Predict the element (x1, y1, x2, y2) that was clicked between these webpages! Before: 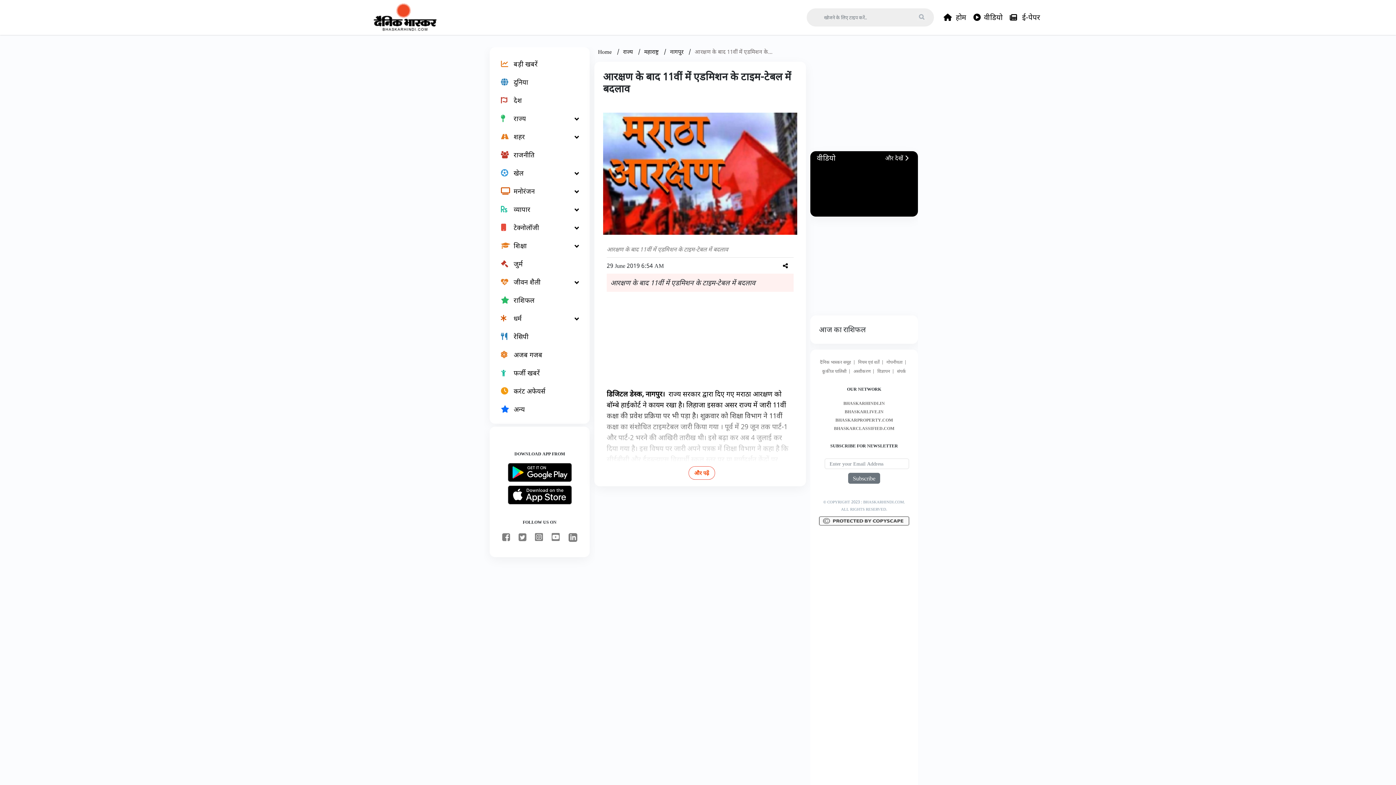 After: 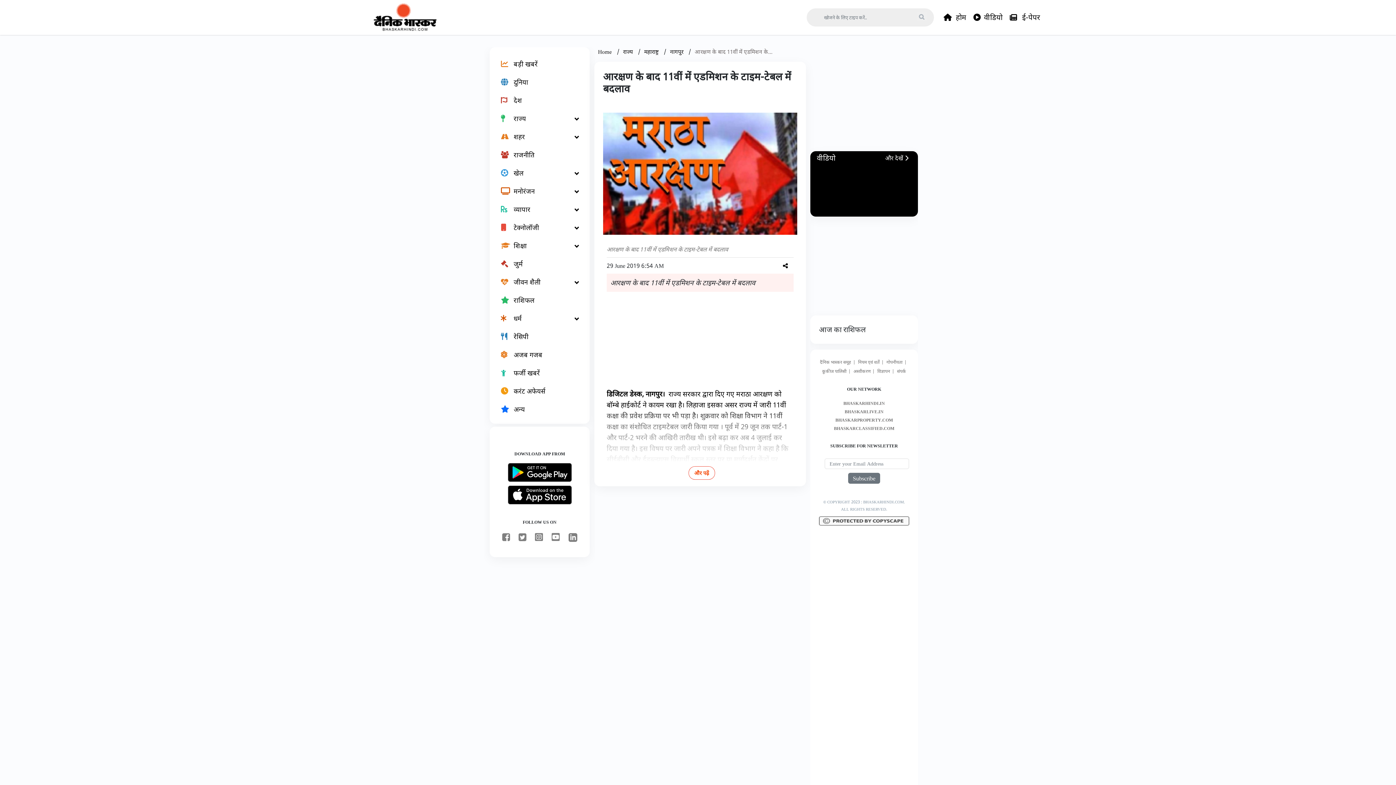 Action: bbox: (535, 533, 543, 542) label: instagram